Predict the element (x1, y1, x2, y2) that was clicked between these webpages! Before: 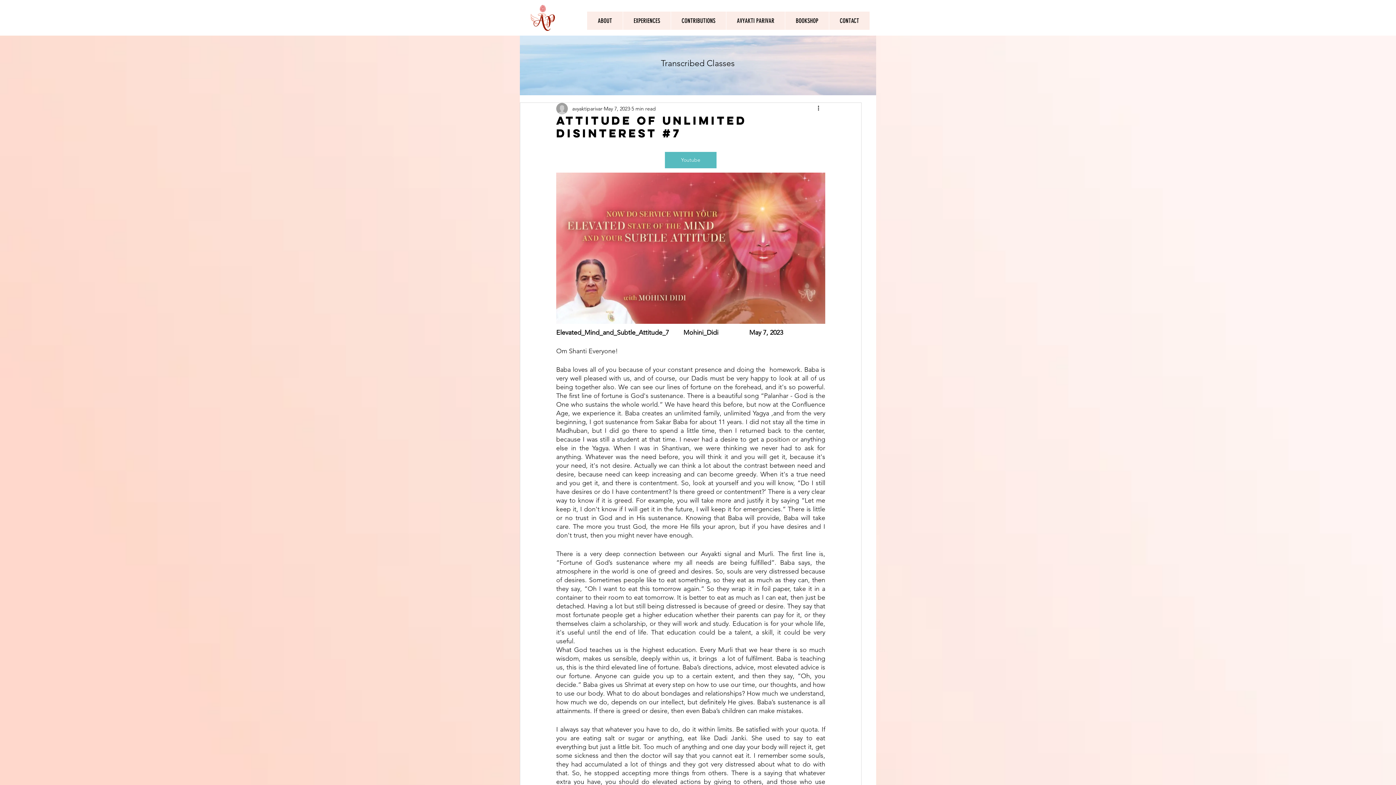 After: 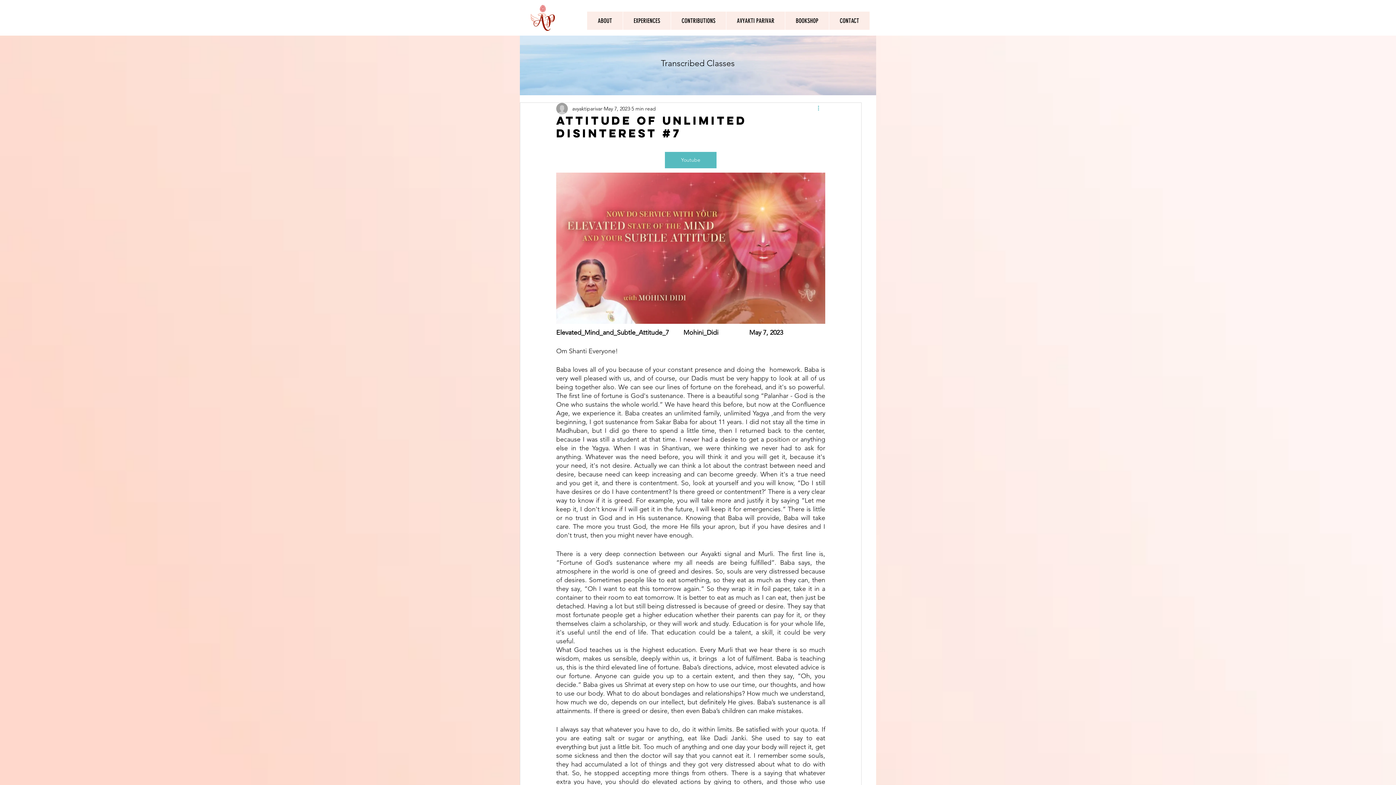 Action: bbox: (816, 104, 825, 113) label: More actions